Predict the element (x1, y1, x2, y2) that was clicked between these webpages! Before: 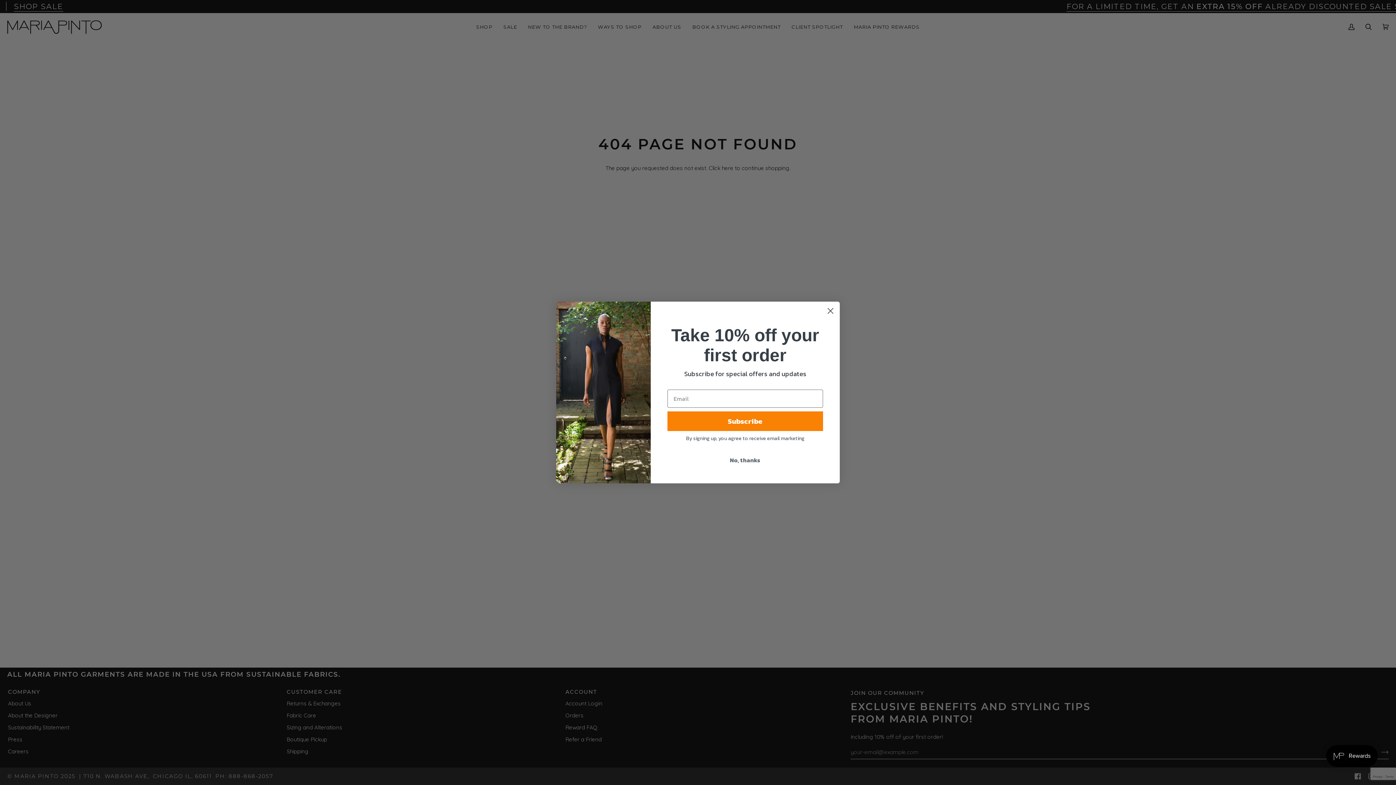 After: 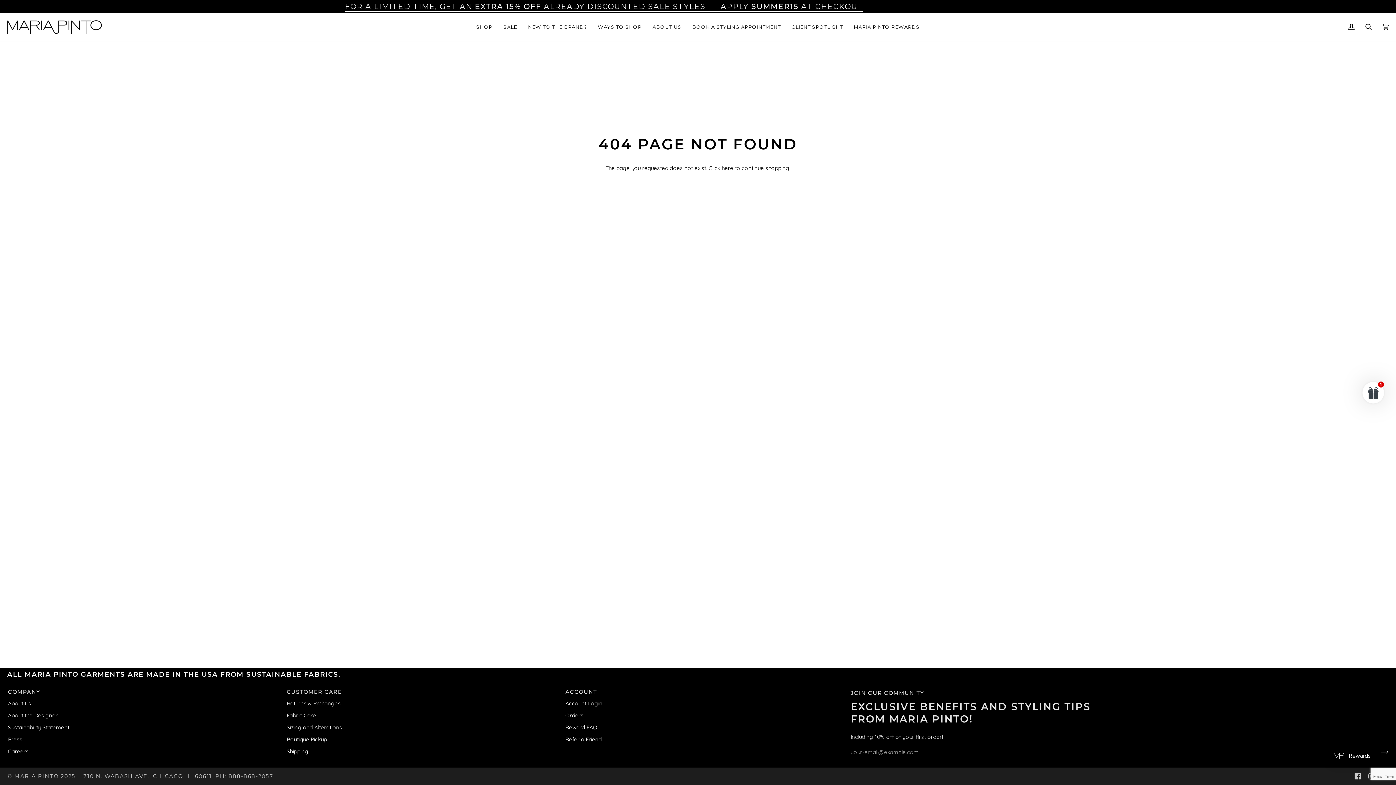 Action: label: Close dialog bbox: (824, 304, 837, 317)